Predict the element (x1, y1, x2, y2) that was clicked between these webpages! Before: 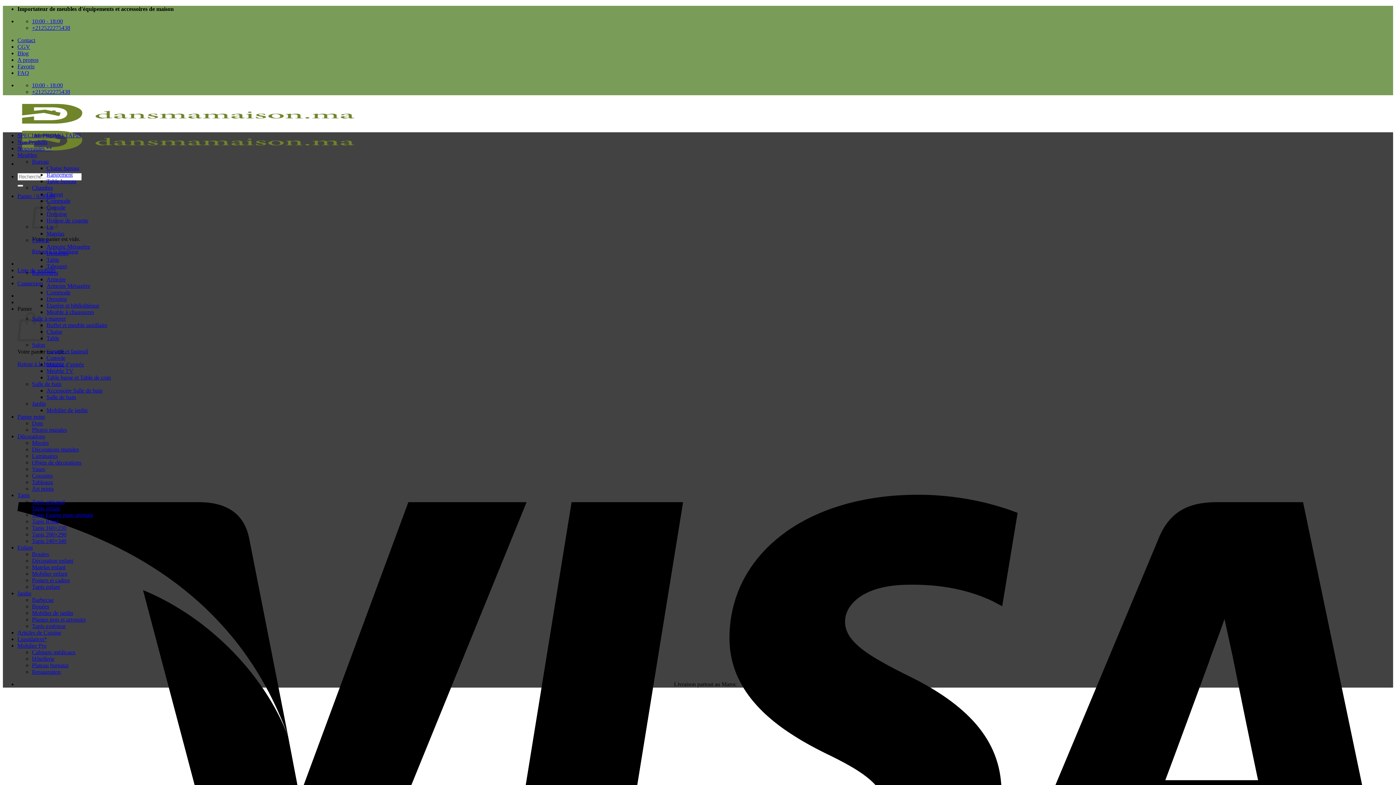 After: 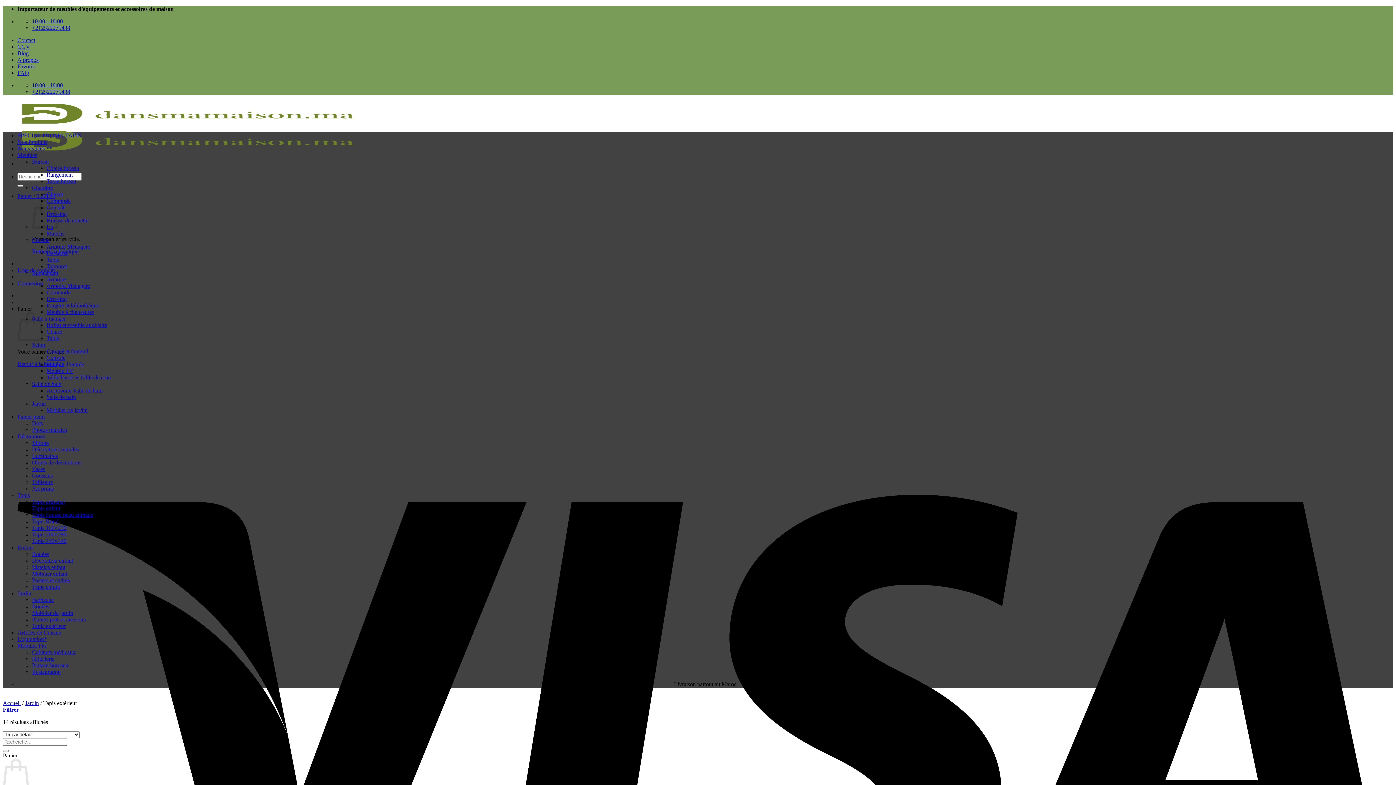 Action: label: Tapis extérieur bbox: (32, 623, 65, 629)